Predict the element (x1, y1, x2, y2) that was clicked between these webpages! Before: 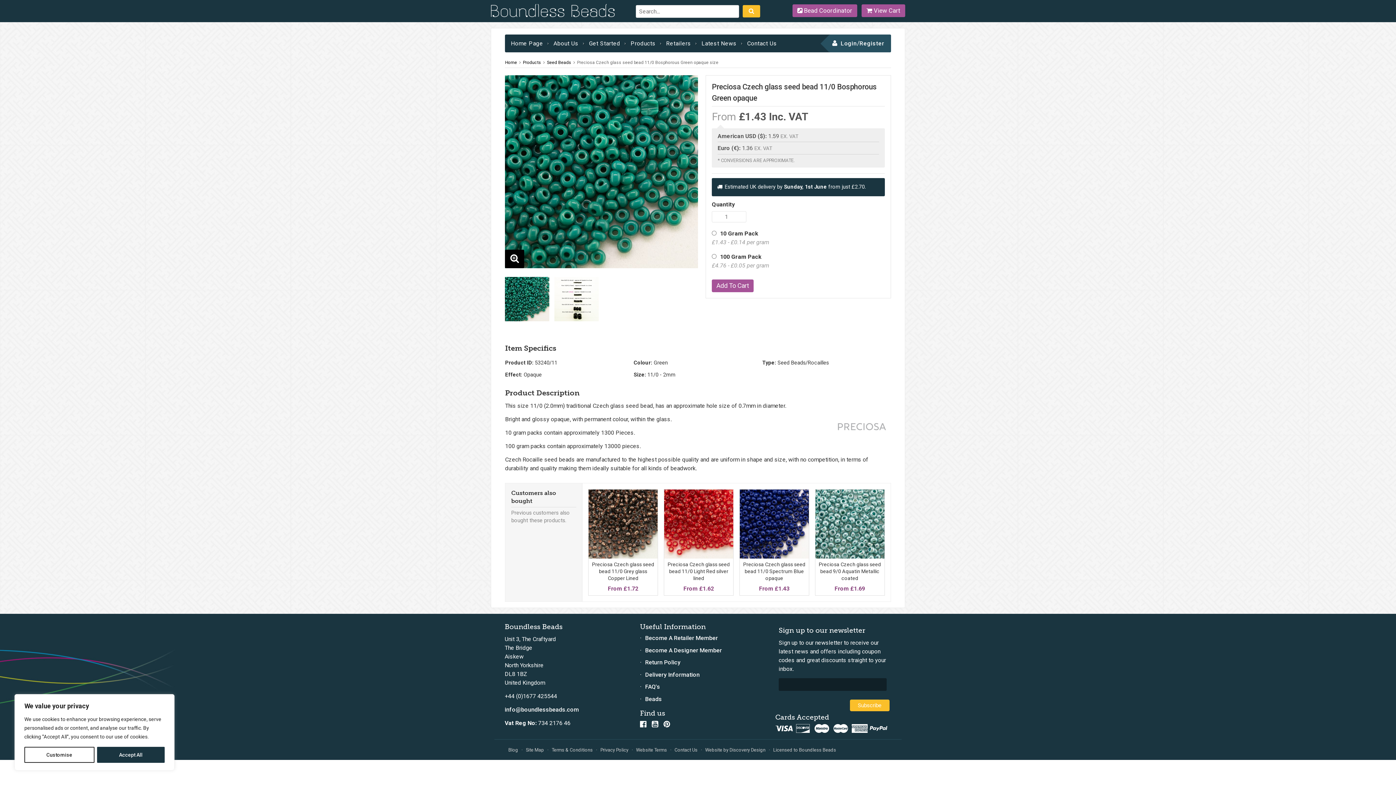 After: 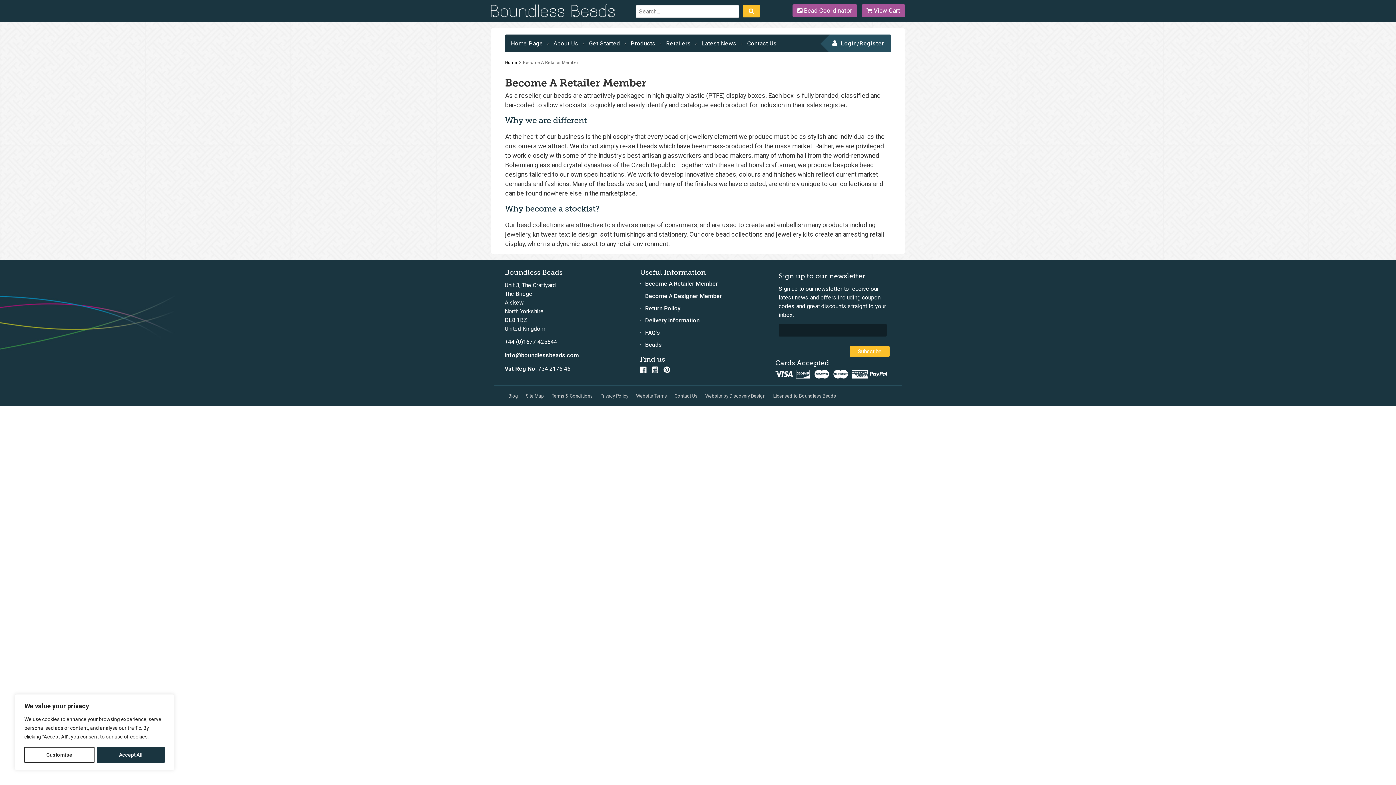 Action: bbox: (645, 632, 718, 644) label: Become A Retailer Member